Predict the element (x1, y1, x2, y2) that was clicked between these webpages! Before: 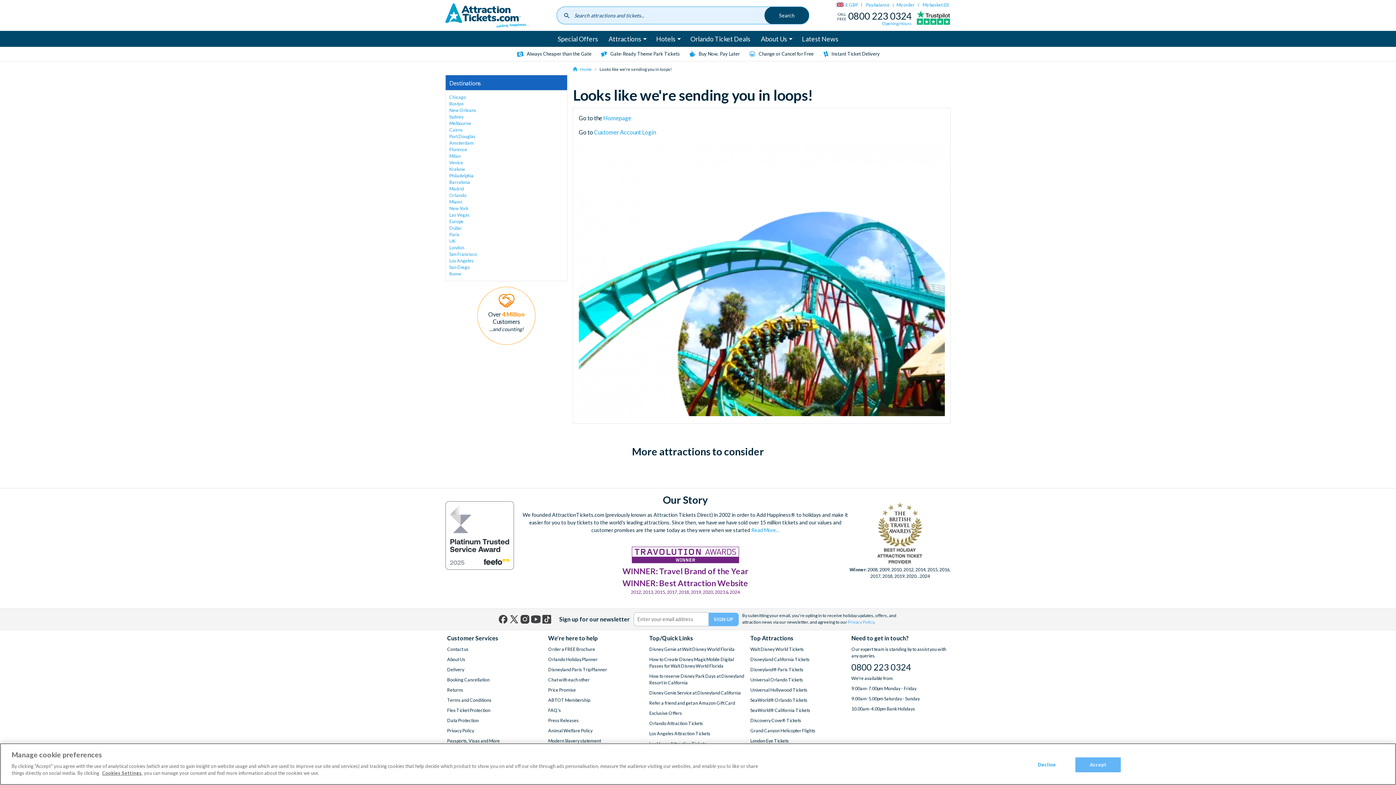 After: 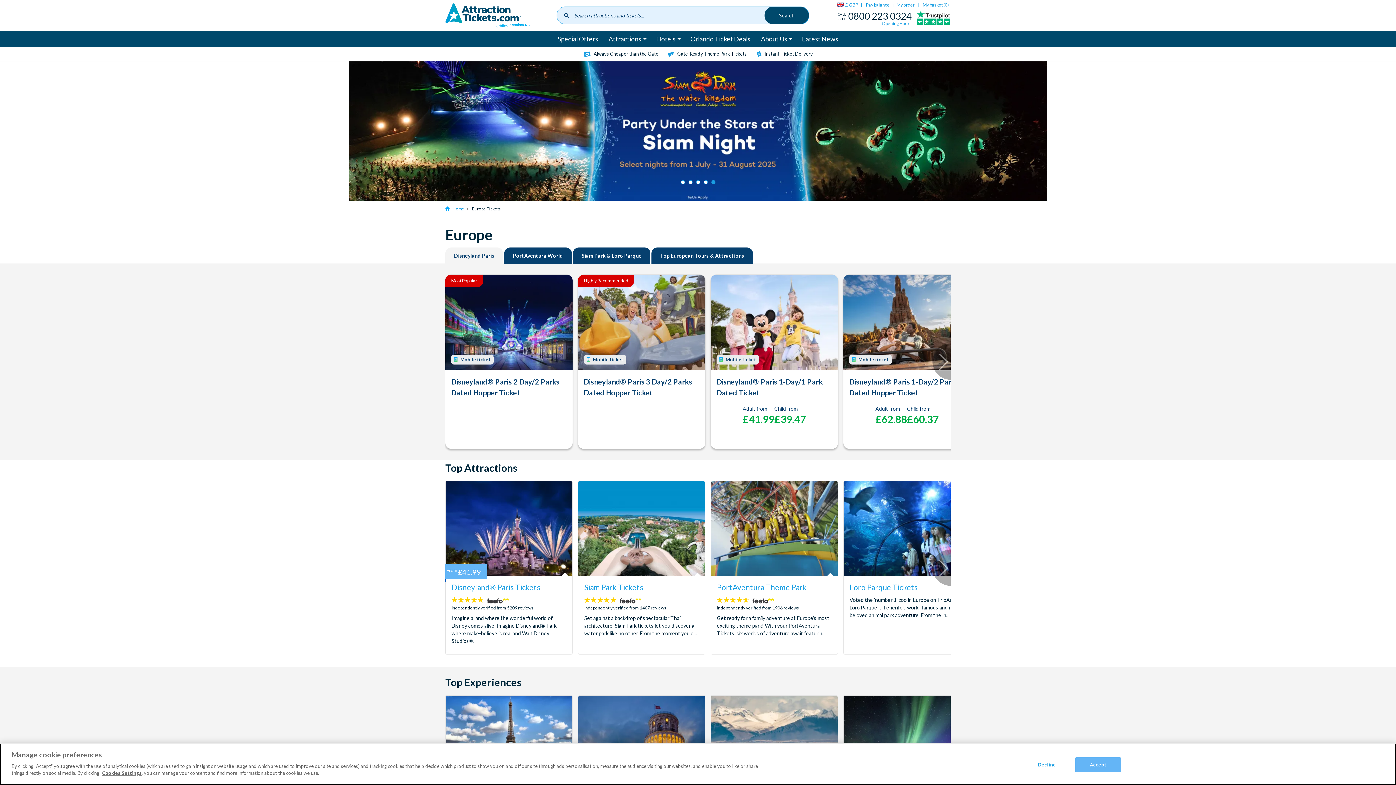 Action: label: Europe bbox: (449, 218, 463, 224)